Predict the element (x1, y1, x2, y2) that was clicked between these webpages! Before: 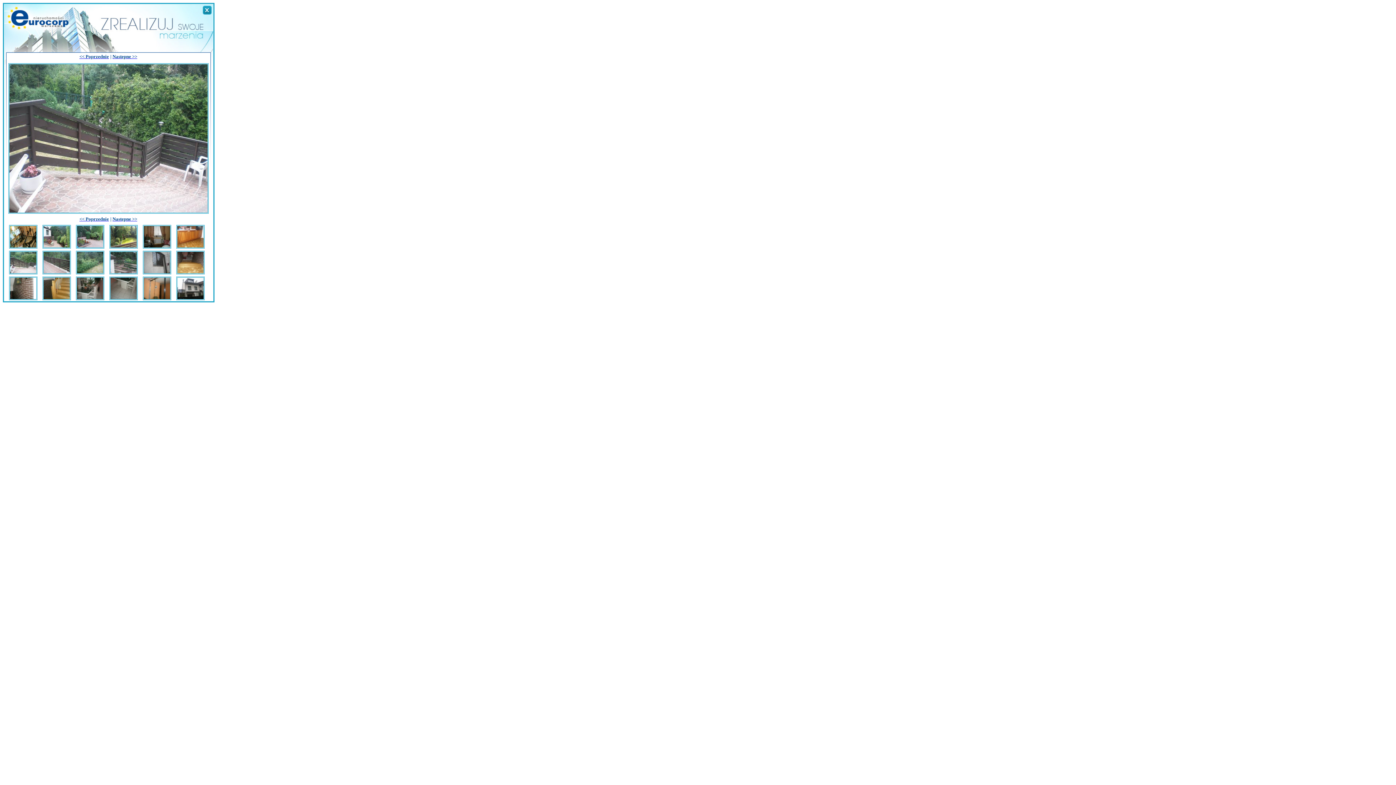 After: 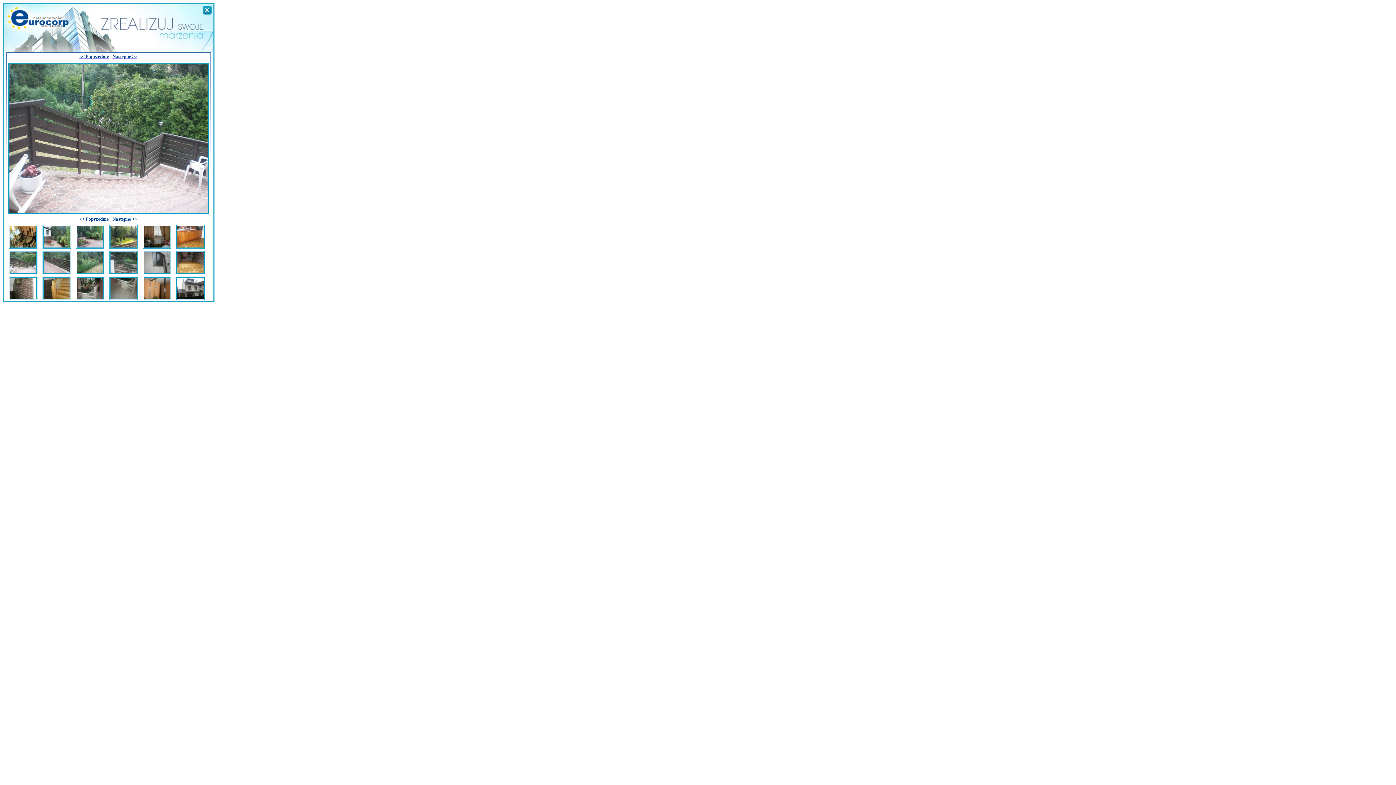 Action: bbox: (202, 9, 211, 15)